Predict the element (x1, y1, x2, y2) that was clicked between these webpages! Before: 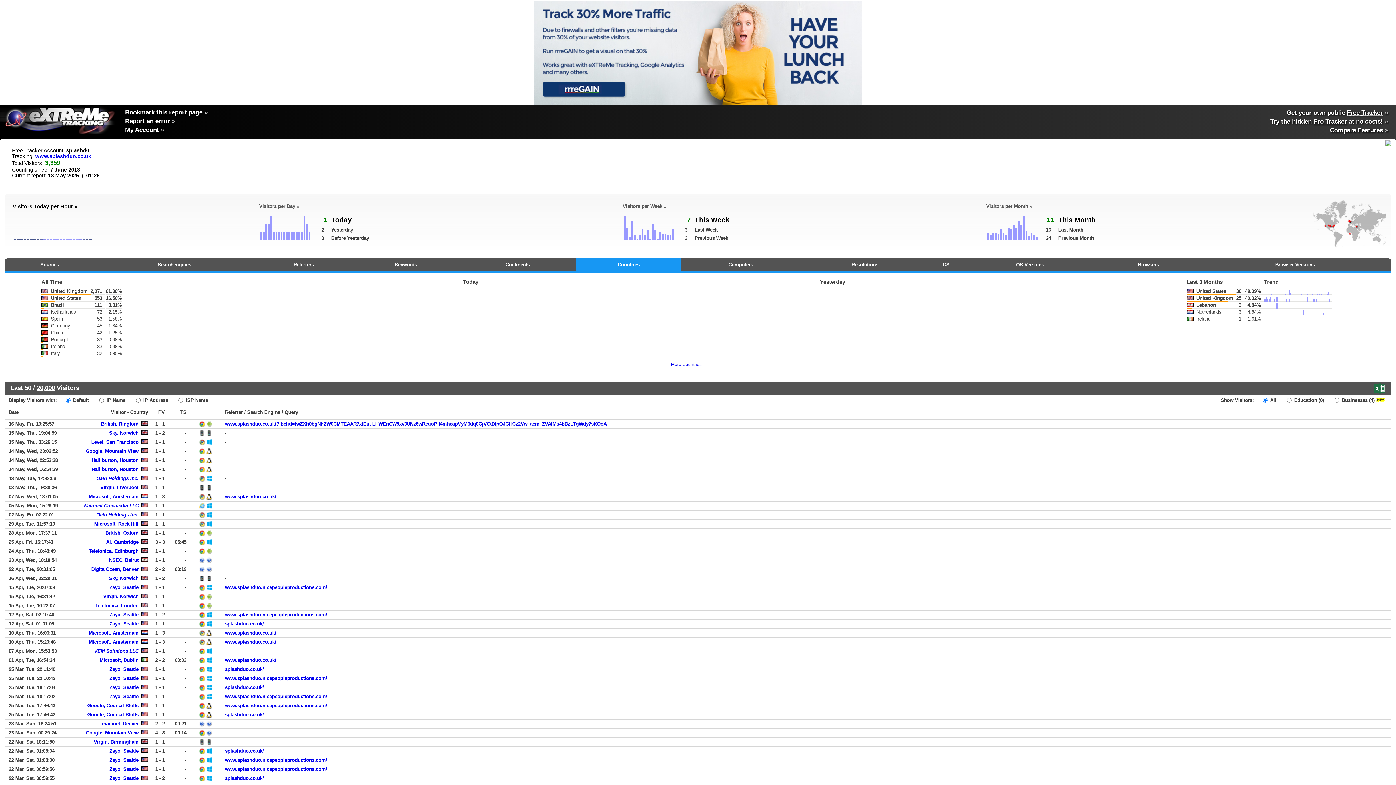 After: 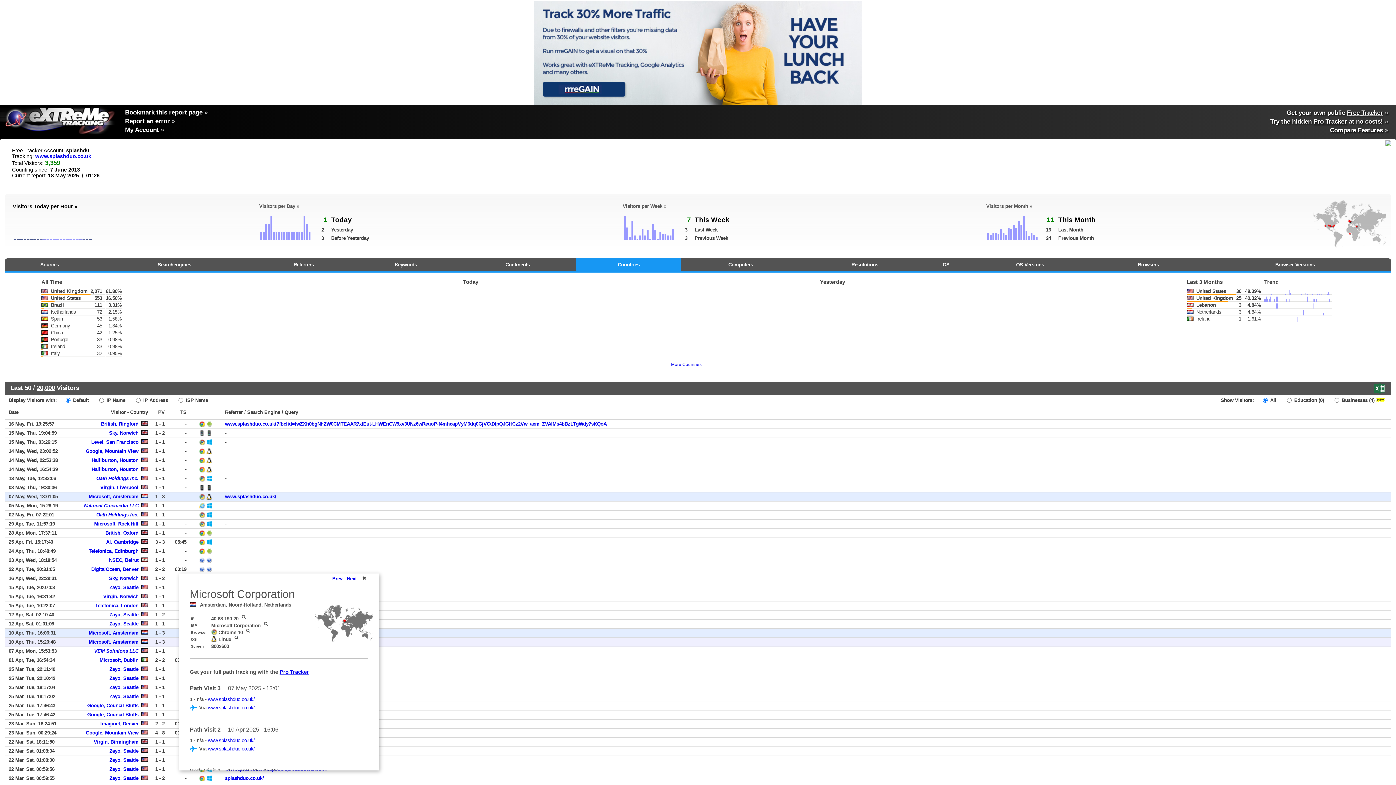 Action: bbox: (88, 639, 138, 645) label: Microsoft, Amsterdam